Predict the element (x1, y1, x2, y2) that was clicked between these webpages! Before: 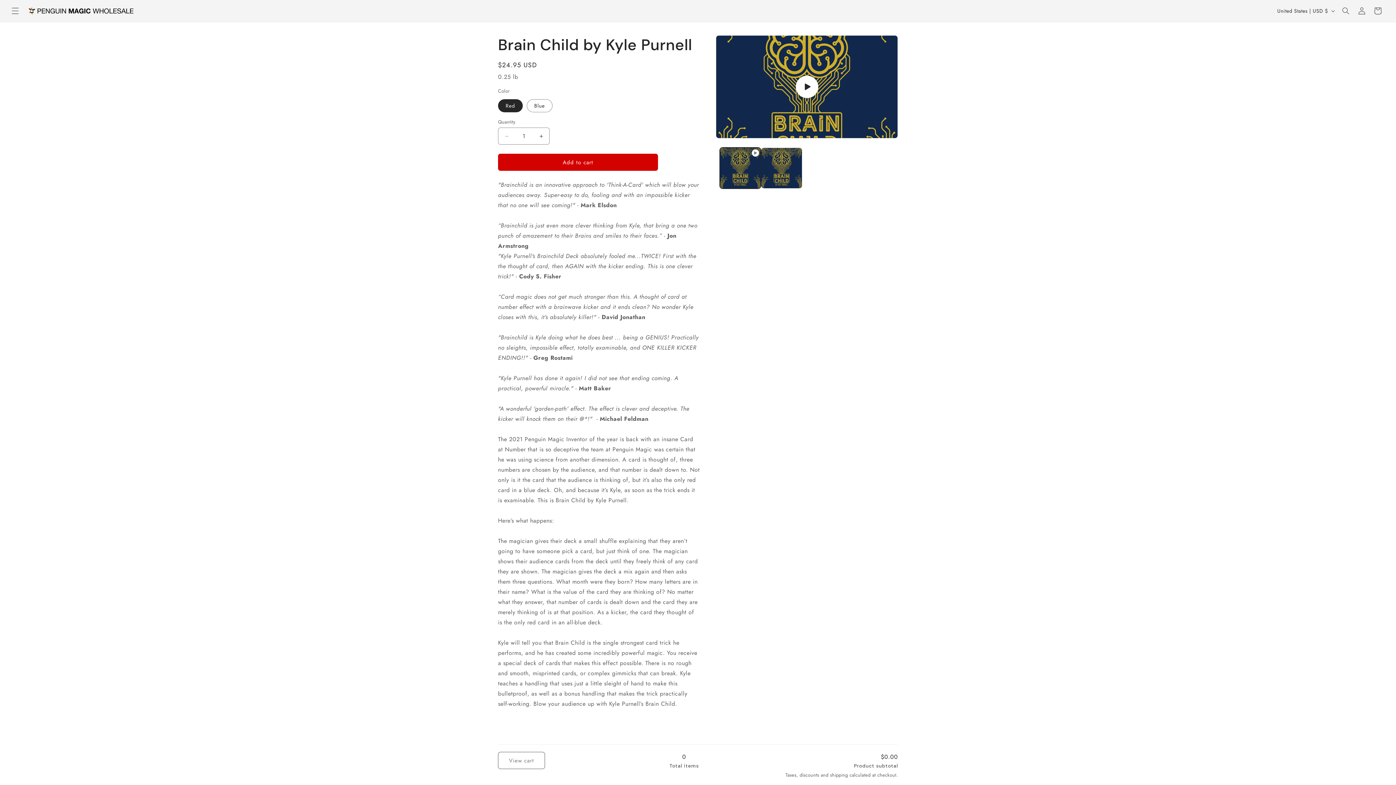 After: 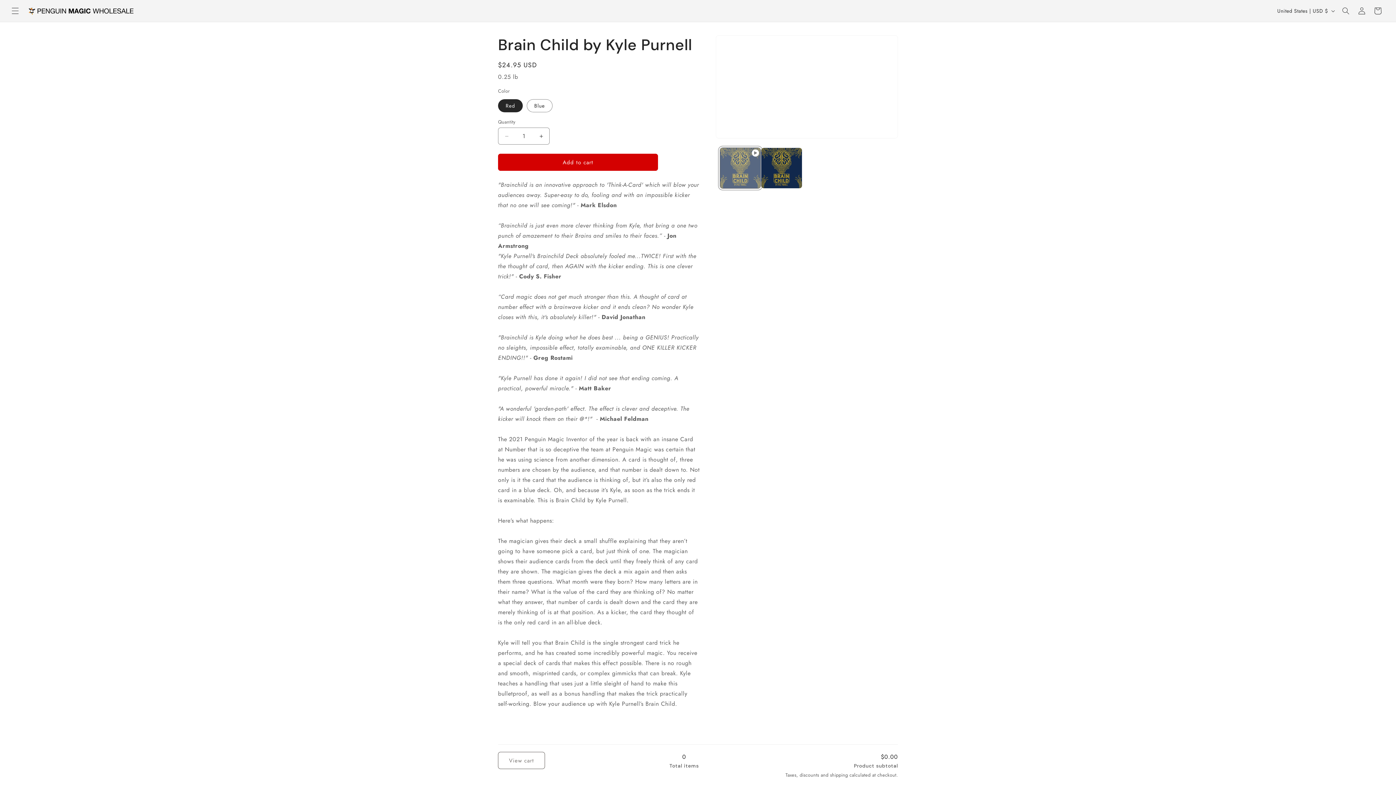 Action: bbox: (720, 147, 761, 188) label: Play video 1 in gallery view